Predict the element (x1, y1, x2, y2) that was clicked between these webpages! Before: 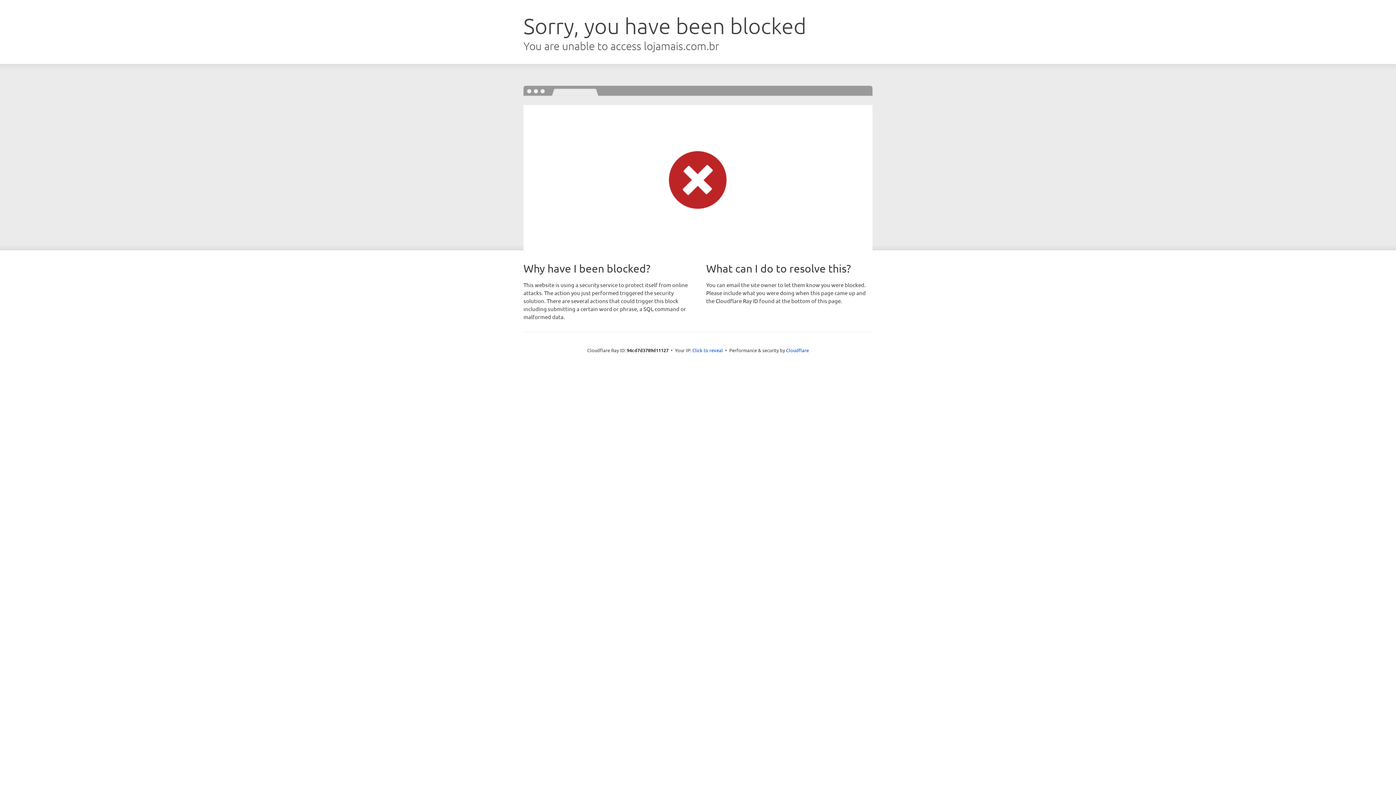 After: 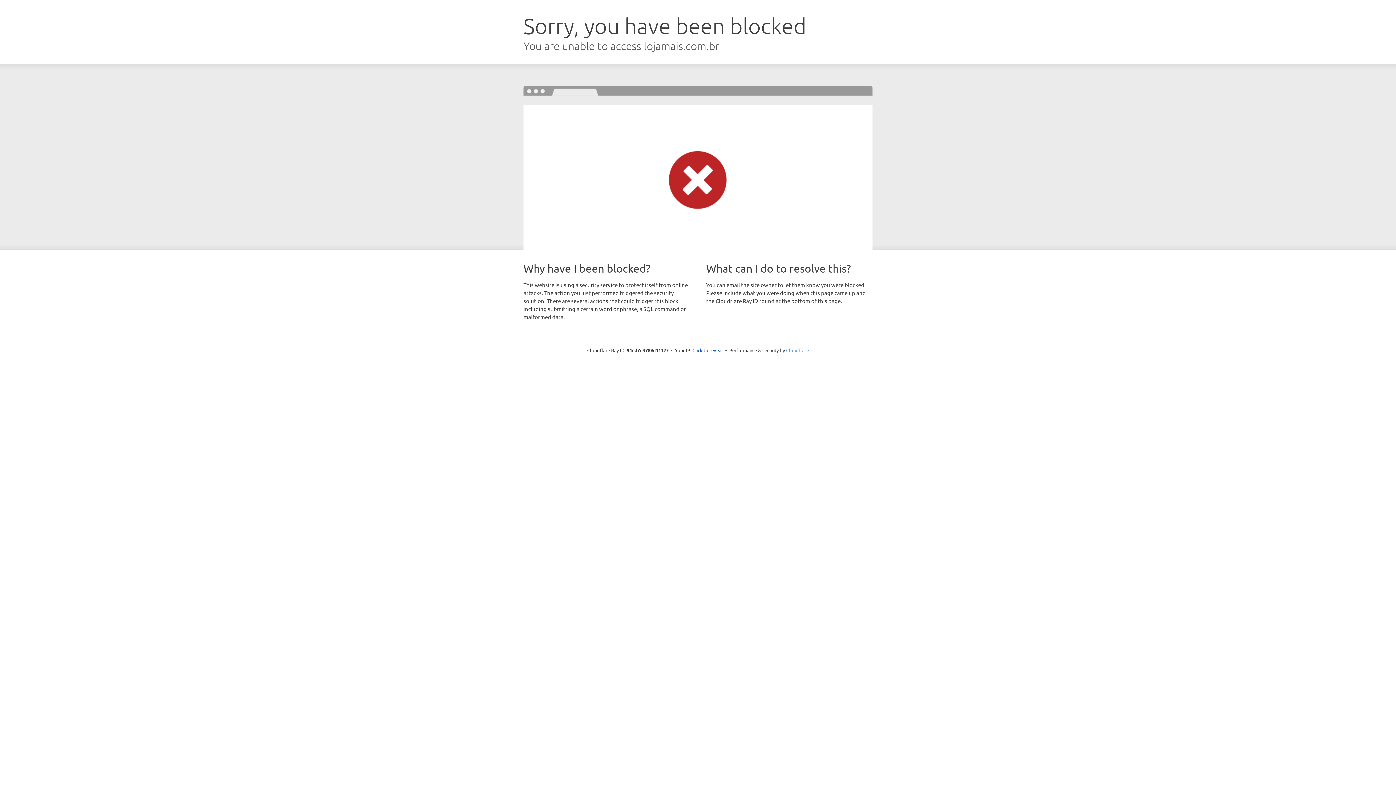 Action: bbox: (786, 347, 809, 353) label: Cloudflare